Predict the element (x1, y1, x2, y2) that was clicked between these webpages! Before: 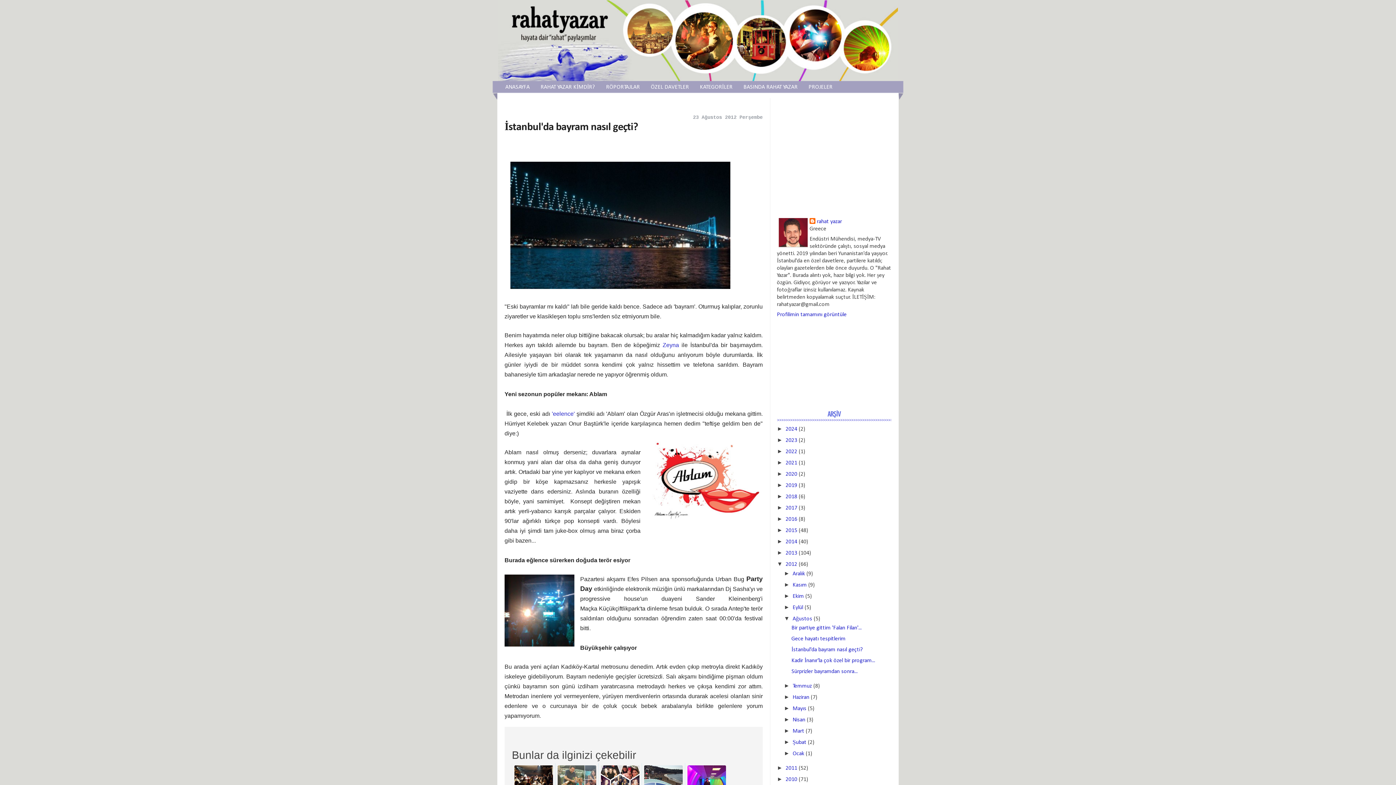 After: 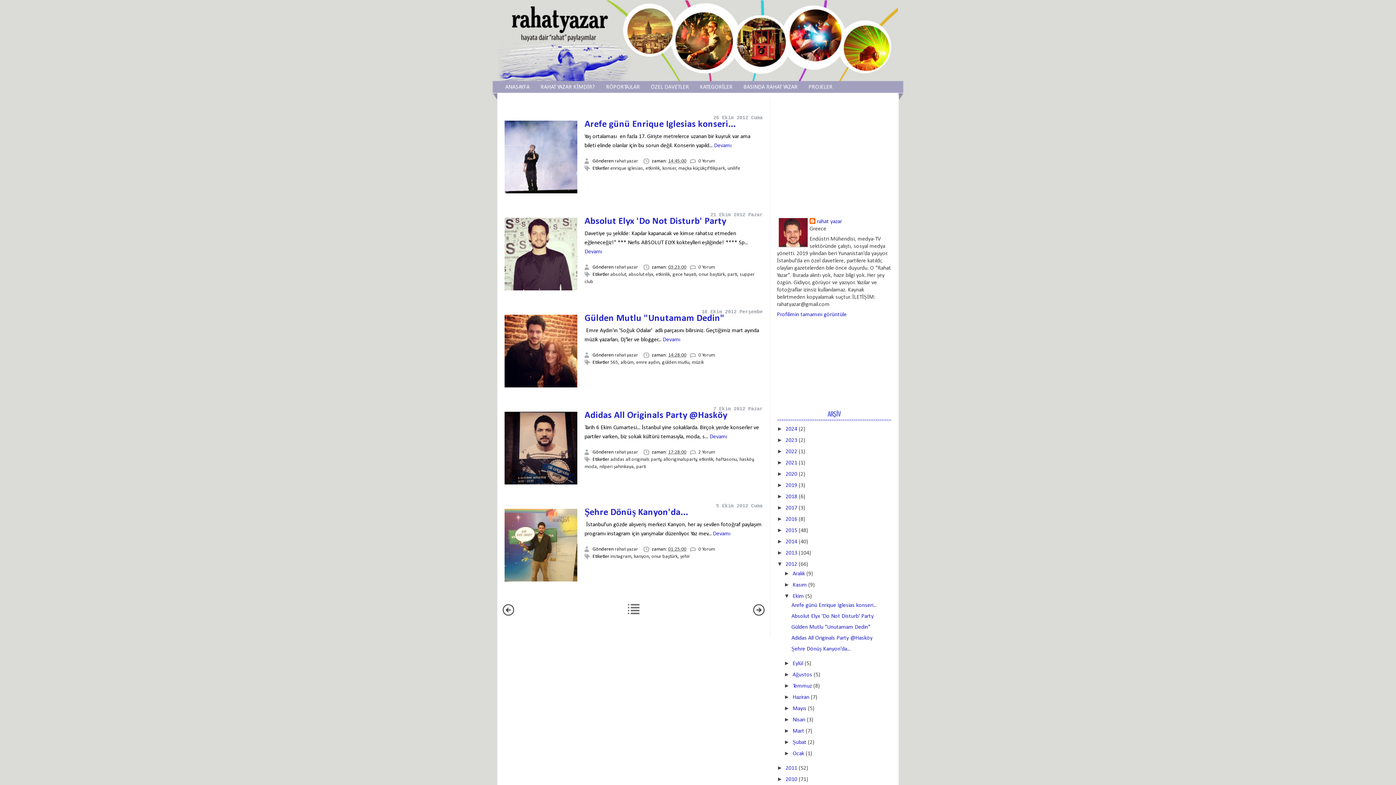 Action: bbox: (792, 593, 804, 599) label: Ekim